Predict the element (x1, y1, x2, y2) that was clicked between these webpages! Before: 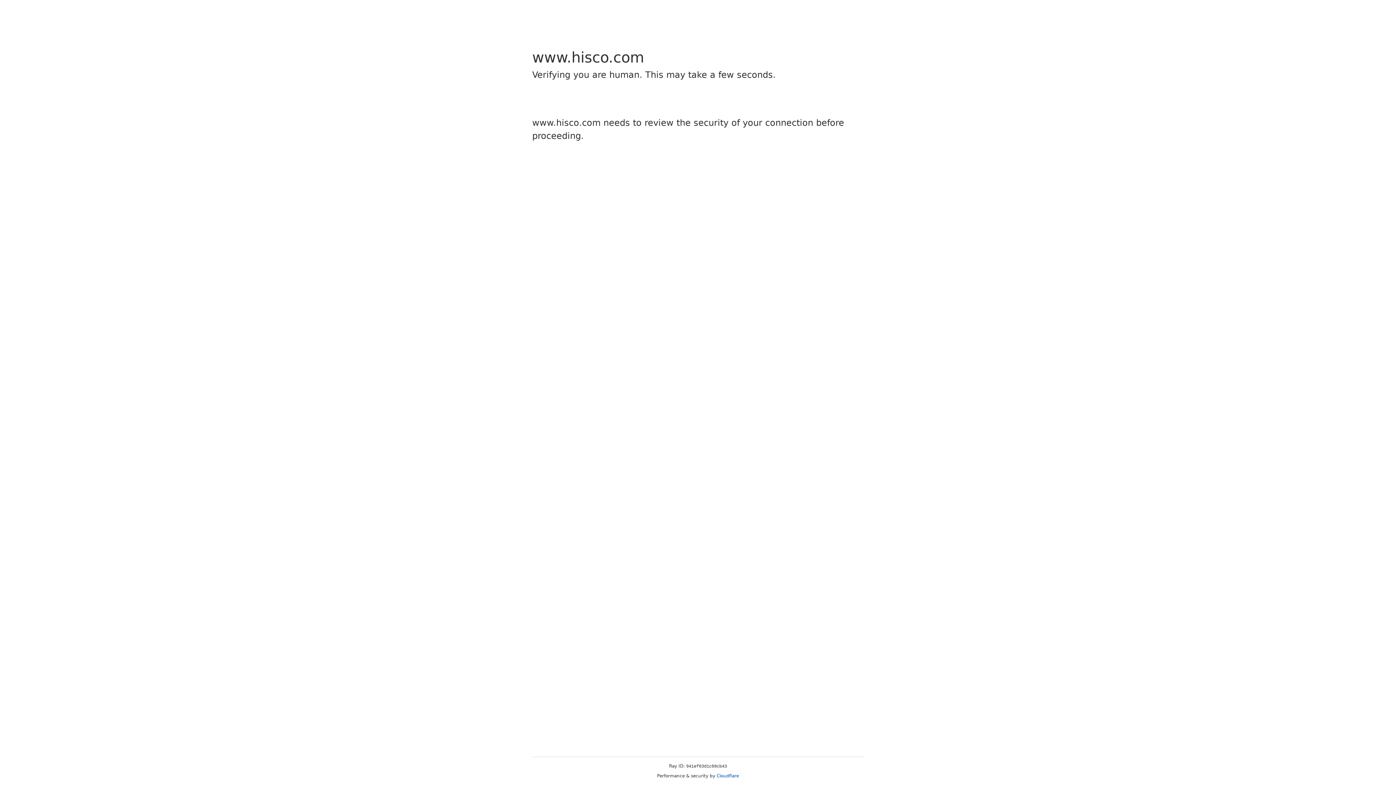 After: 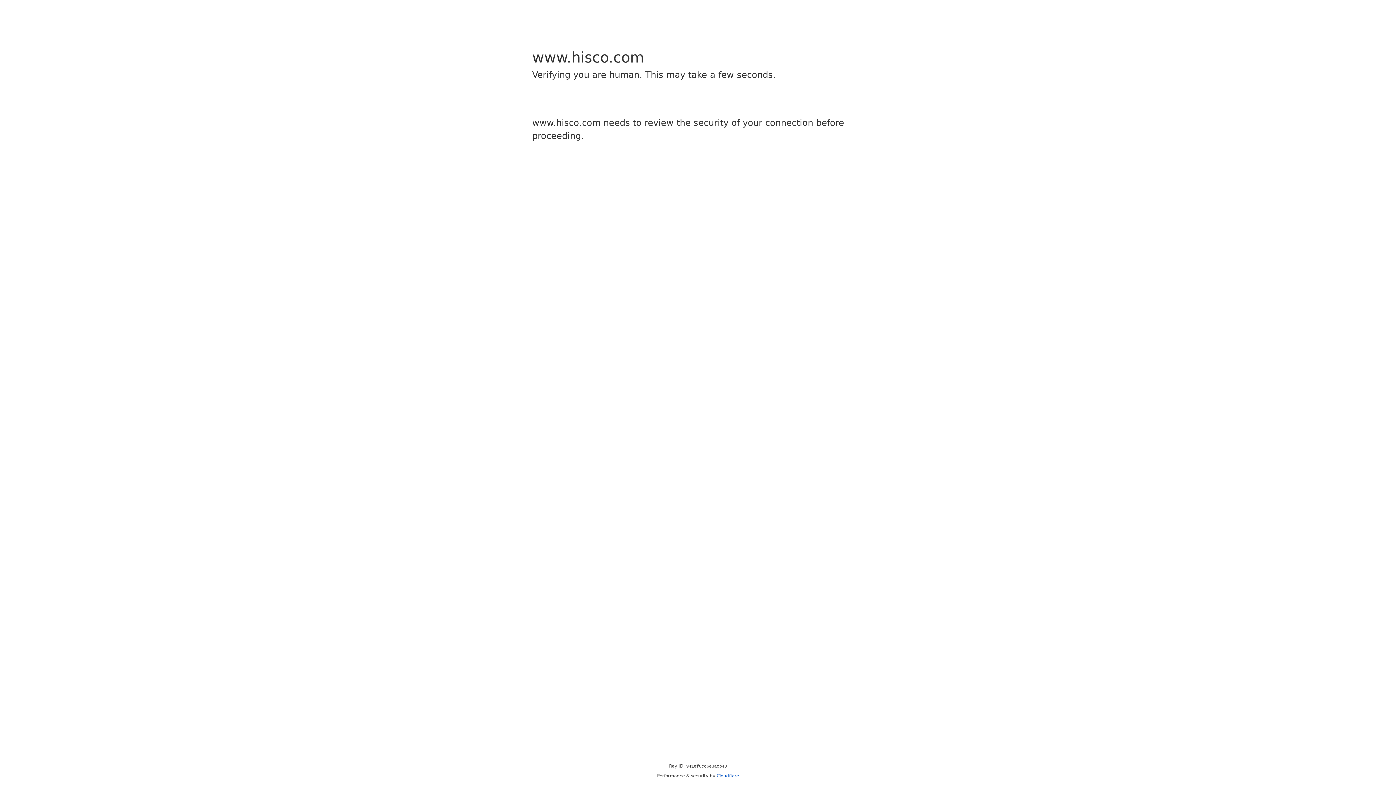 Action: bbox: (716, 773, 739, 778) label: Cloudflare